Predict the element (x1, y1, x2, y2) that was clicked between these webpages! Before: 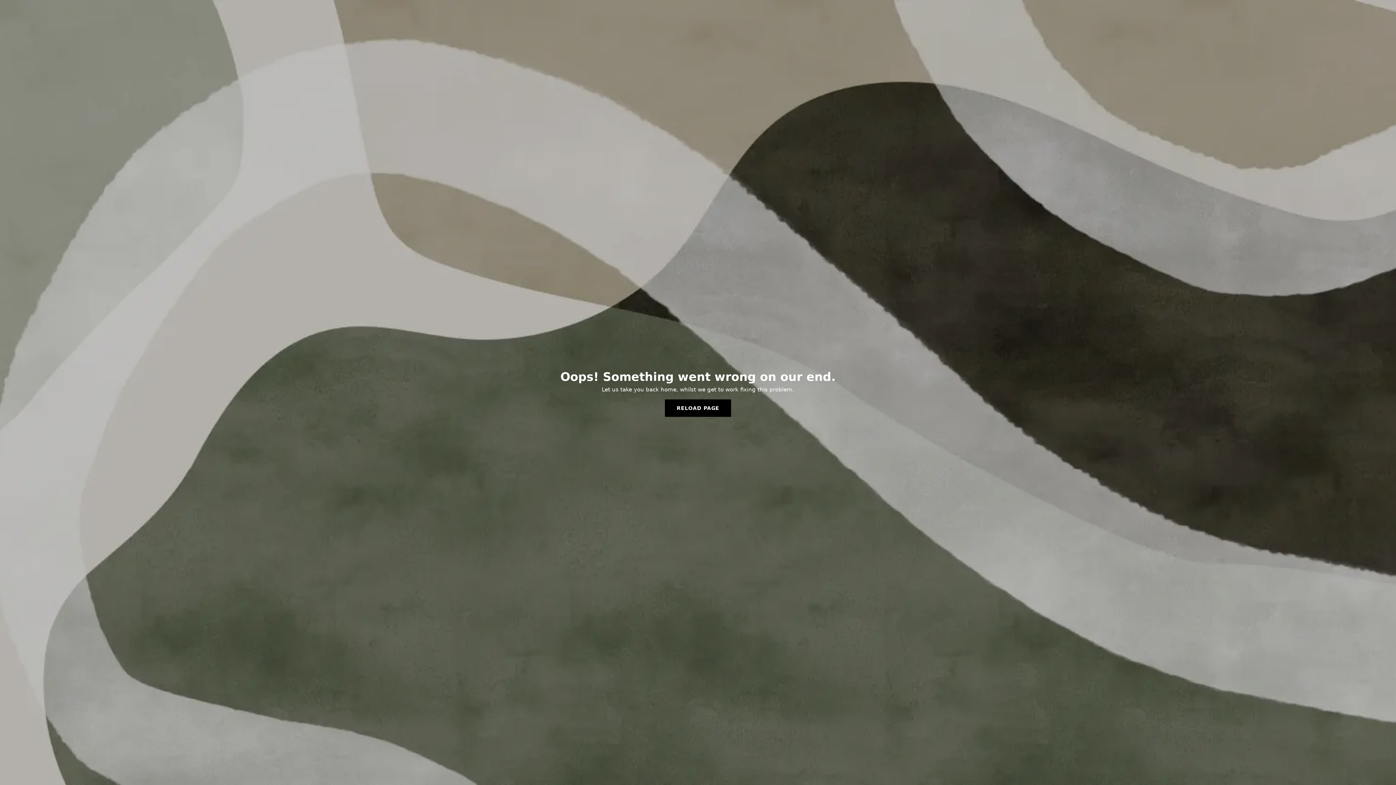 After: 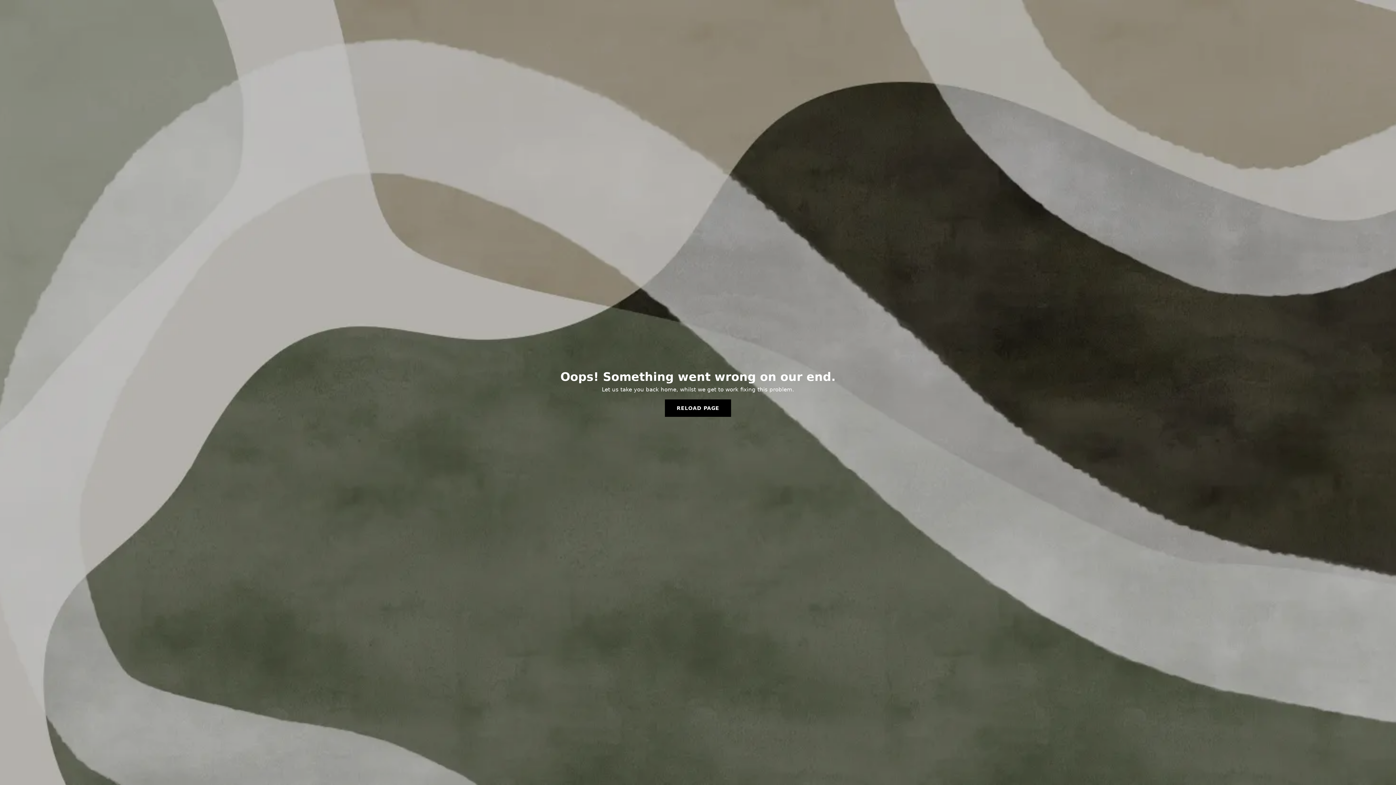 Action: label: RELOAD PAGE bbox: (665, 399, 731, 417)